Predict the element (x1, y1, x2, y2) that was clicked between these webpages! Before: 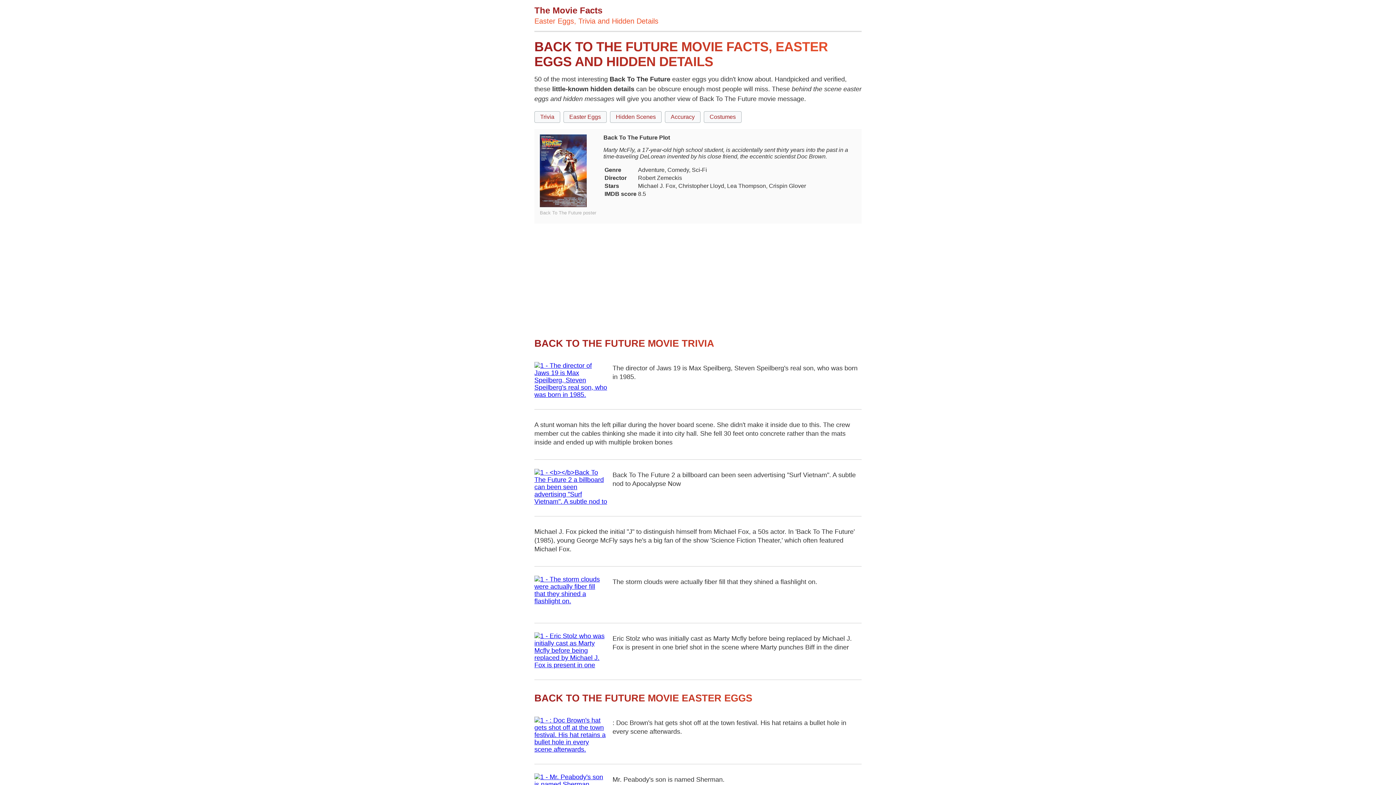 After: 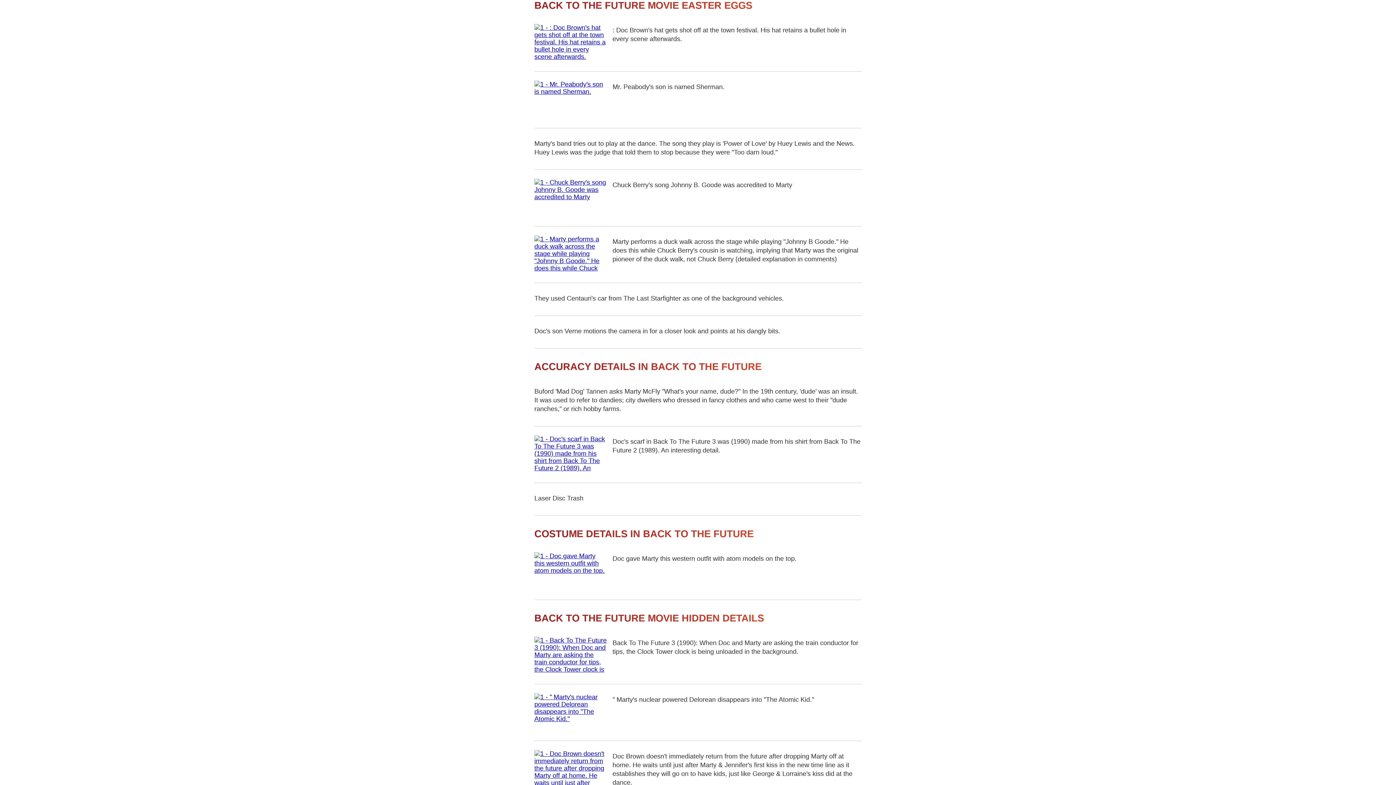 Action: label: Easter Eggs bbox: (563, 111, 606, 122)